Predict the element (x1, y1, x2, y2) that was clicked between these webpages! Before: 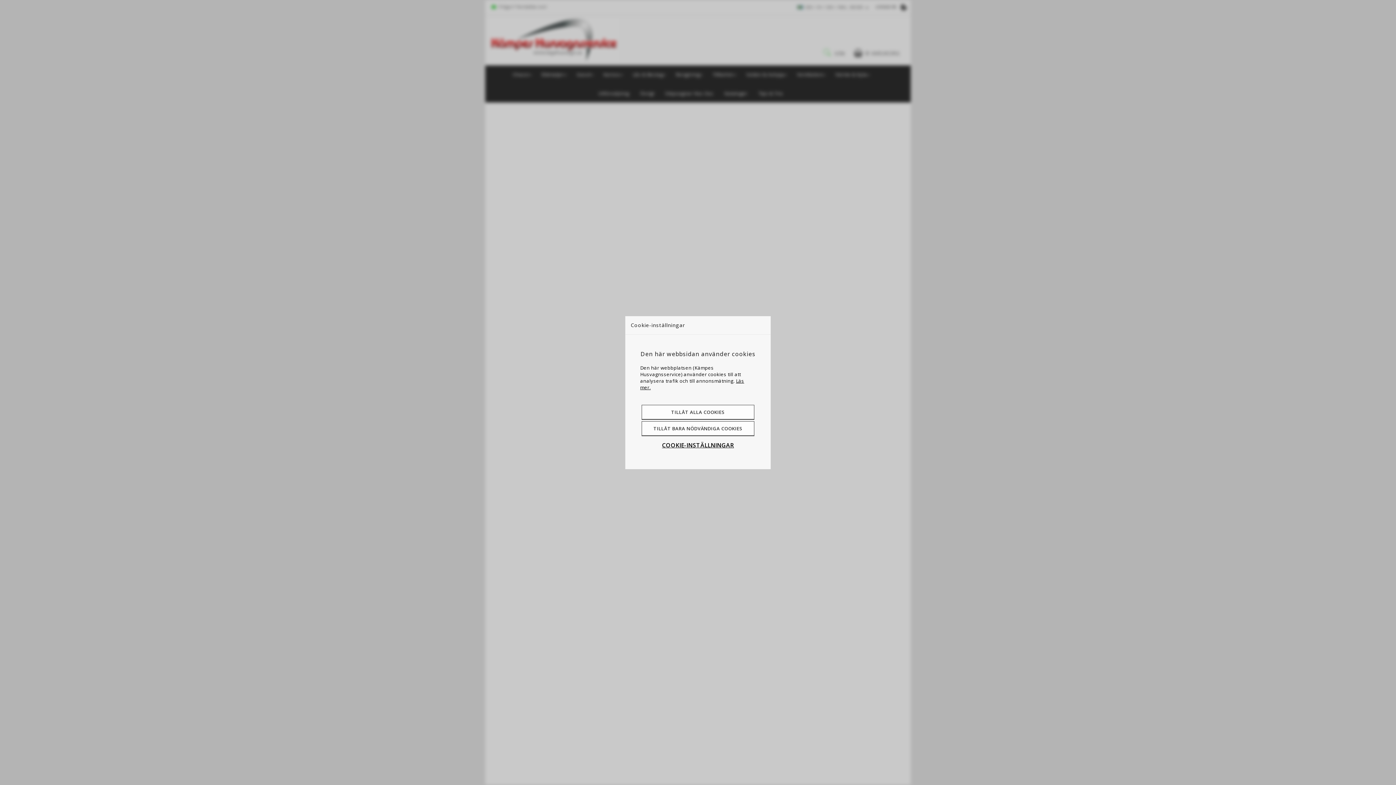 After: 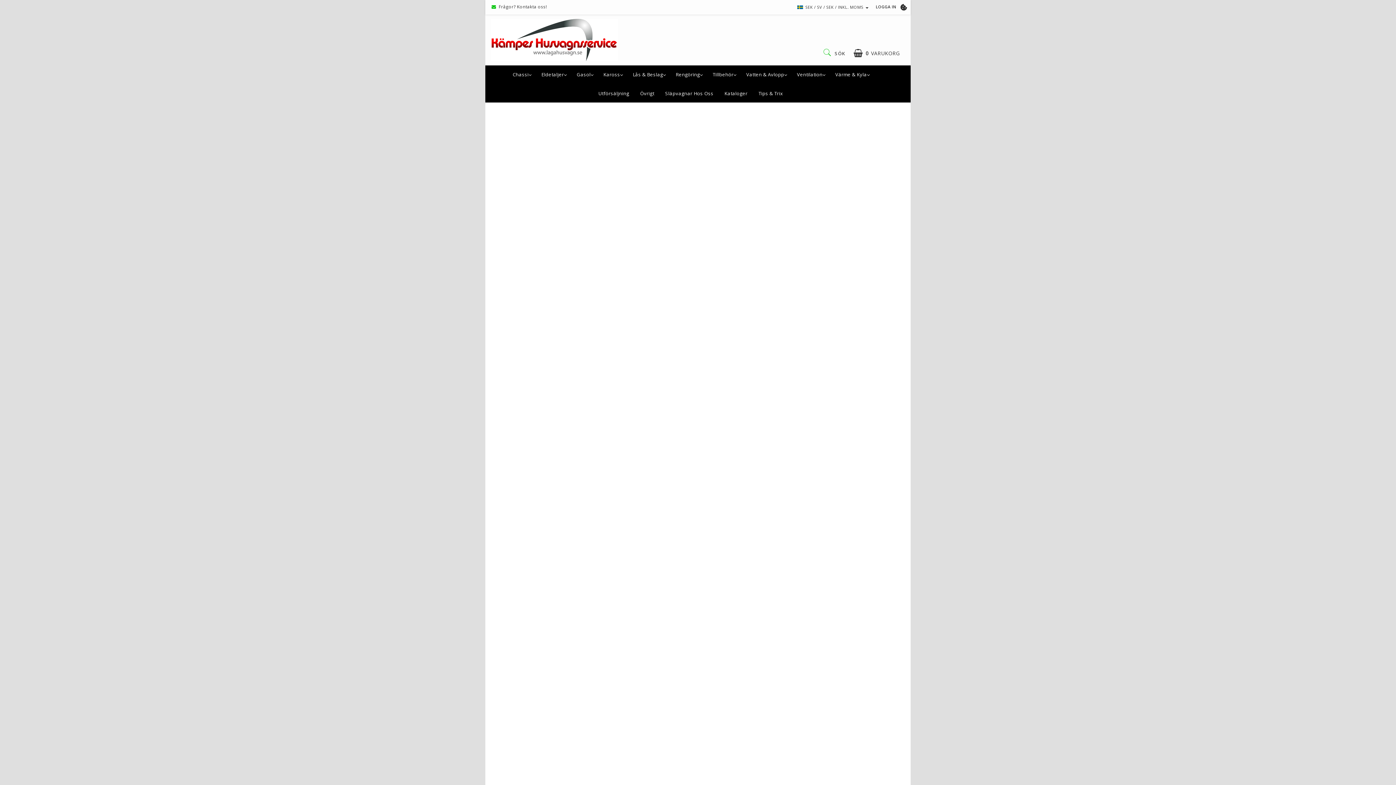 Action: label: TILLÅT ALLA COOKIES bbox: (641, 404, 754, 419)